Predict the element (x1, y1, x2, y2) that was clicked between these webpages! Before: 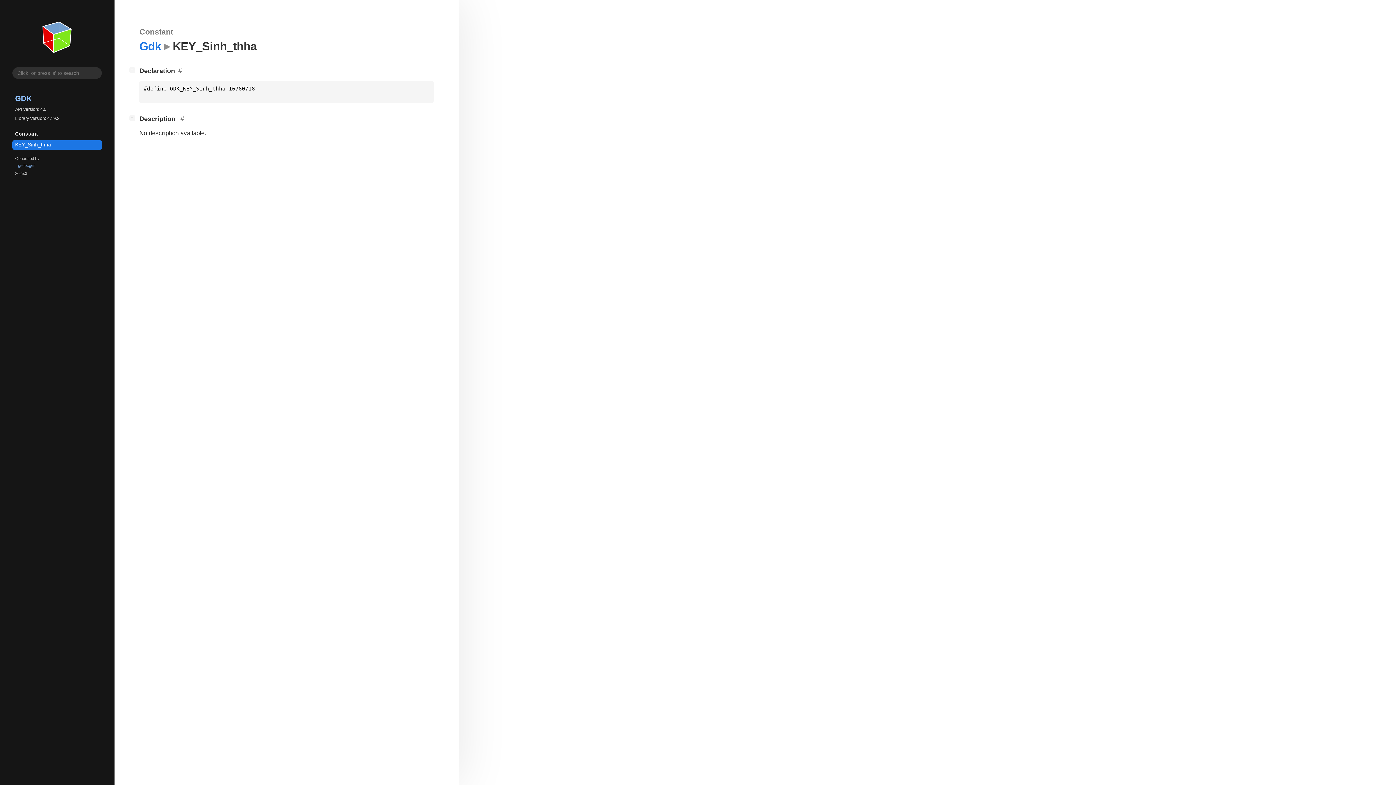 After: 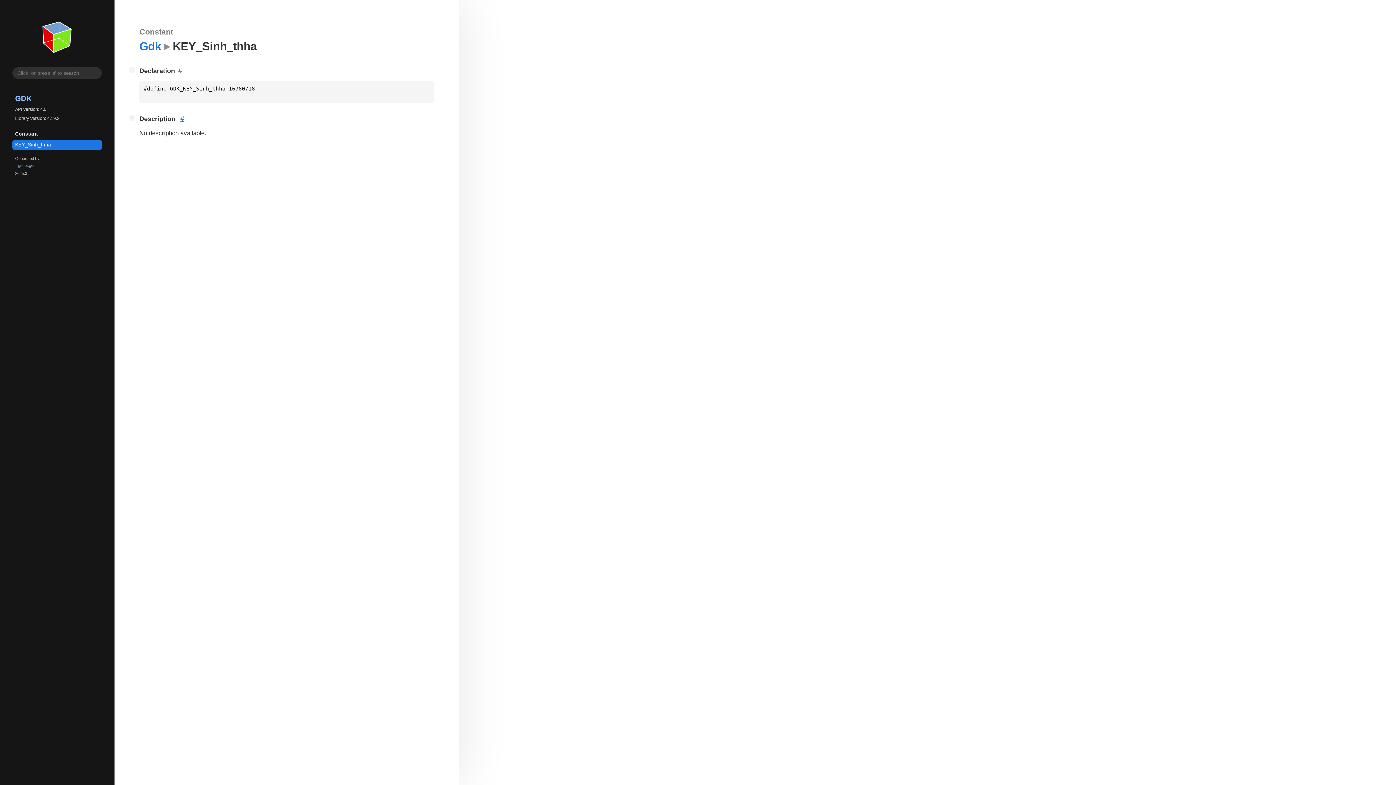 Action: bbox: (177, 115, 187, 122)